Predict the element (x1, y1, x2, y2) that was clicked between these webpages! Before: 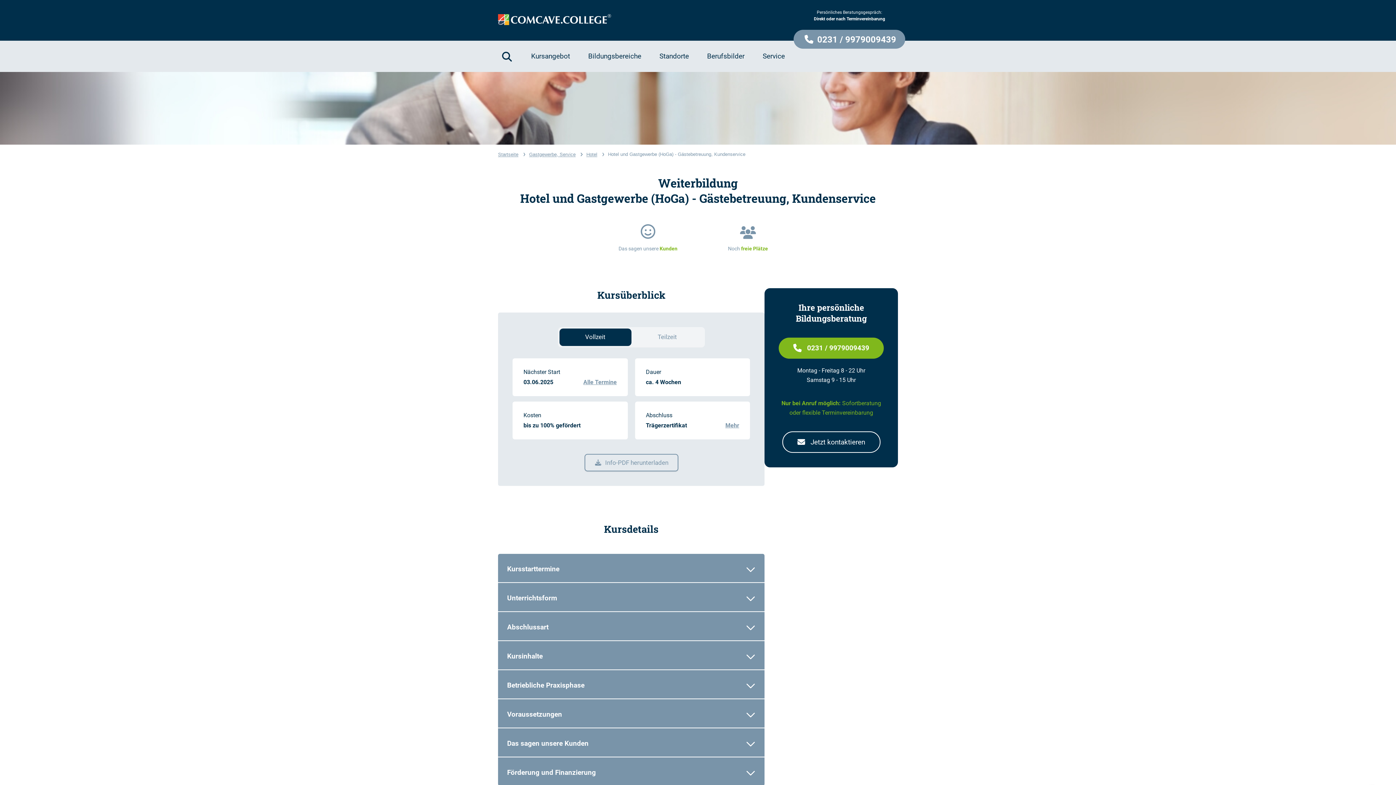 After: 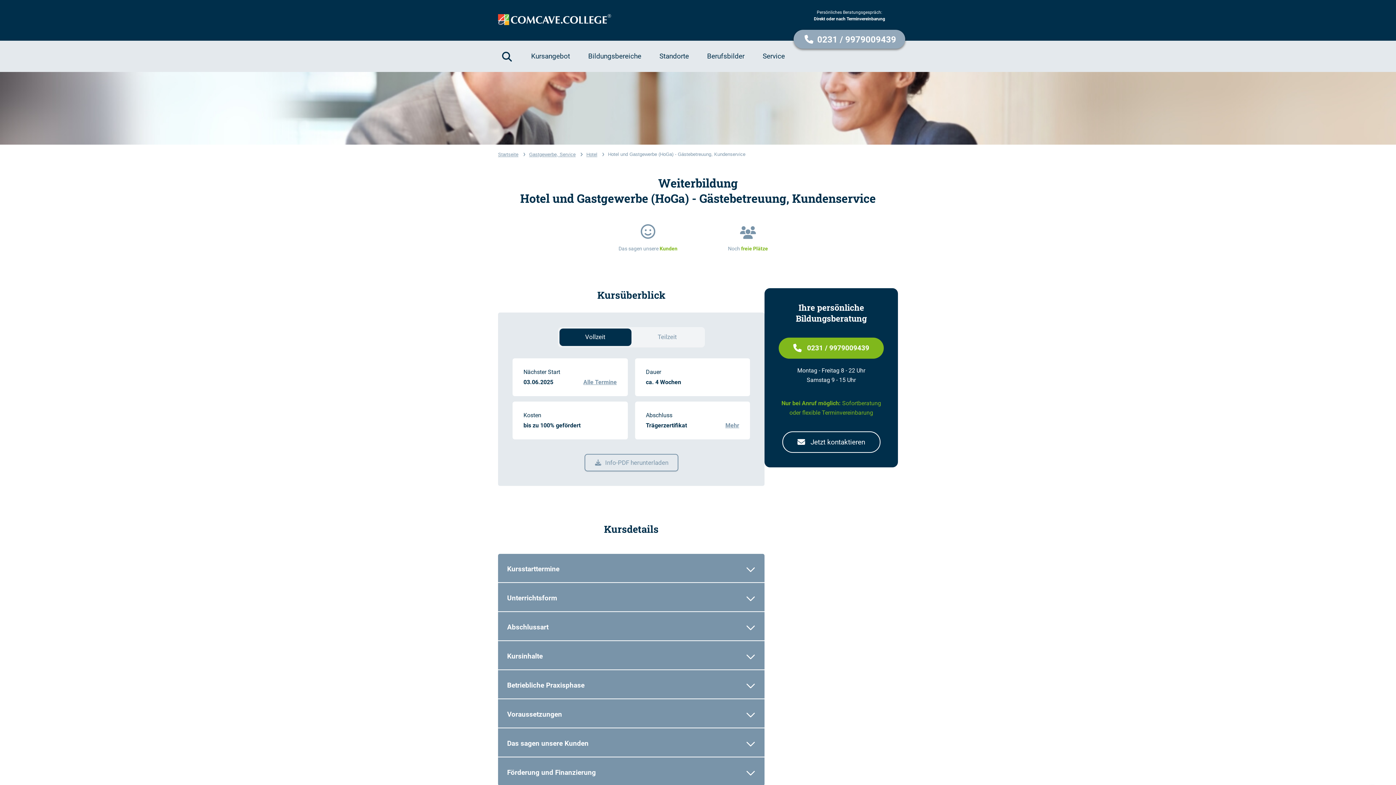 Action: label:  0231 / 9979009439 bbox: (793, 29, 905, 48)